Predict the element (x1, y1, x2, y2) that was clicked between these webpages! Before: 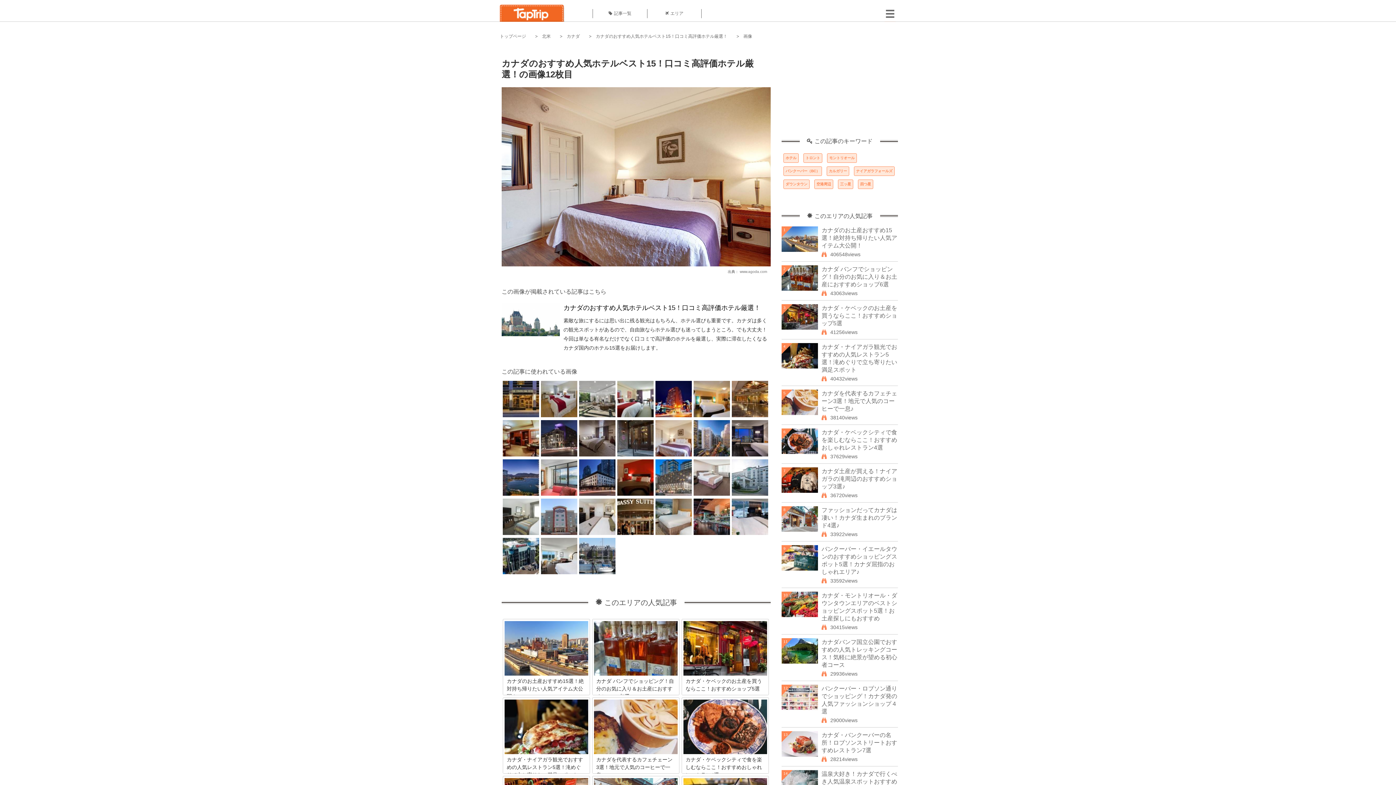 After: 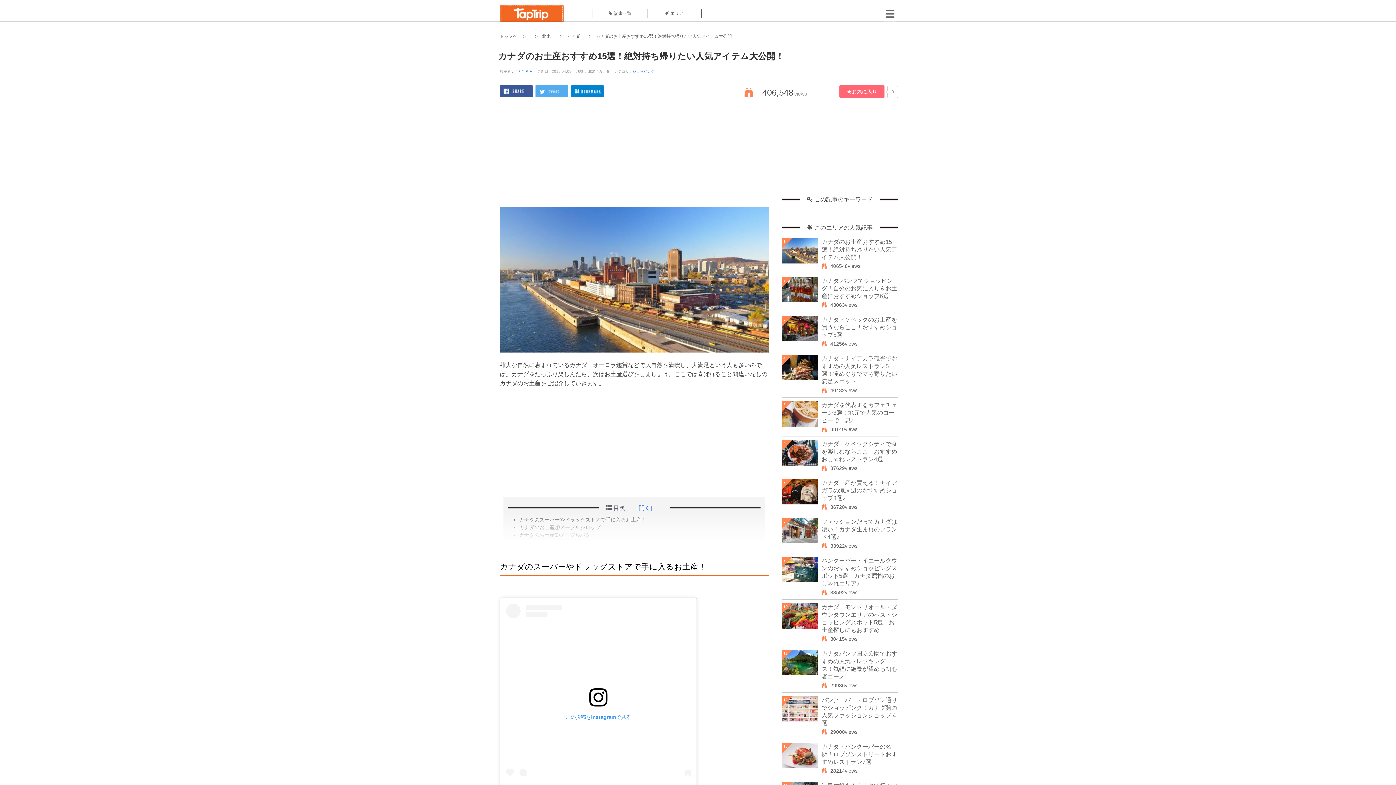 Action: bbox: (503, 621, 589, 678) label: カナダのお土産おすすめ15選！絶対持ち帰りたい人気アイテム大公開！

雄大な自然に恵まれているカナダ！オーロラ鑑賞などで大自然を満喫し、大満足という人も多いのでは。カナダをたっぷり楽しんだら、次はお土産選びをしましょう。ここでは喜ばれること間違いなしのカナダのお土産をご紹介していきます。